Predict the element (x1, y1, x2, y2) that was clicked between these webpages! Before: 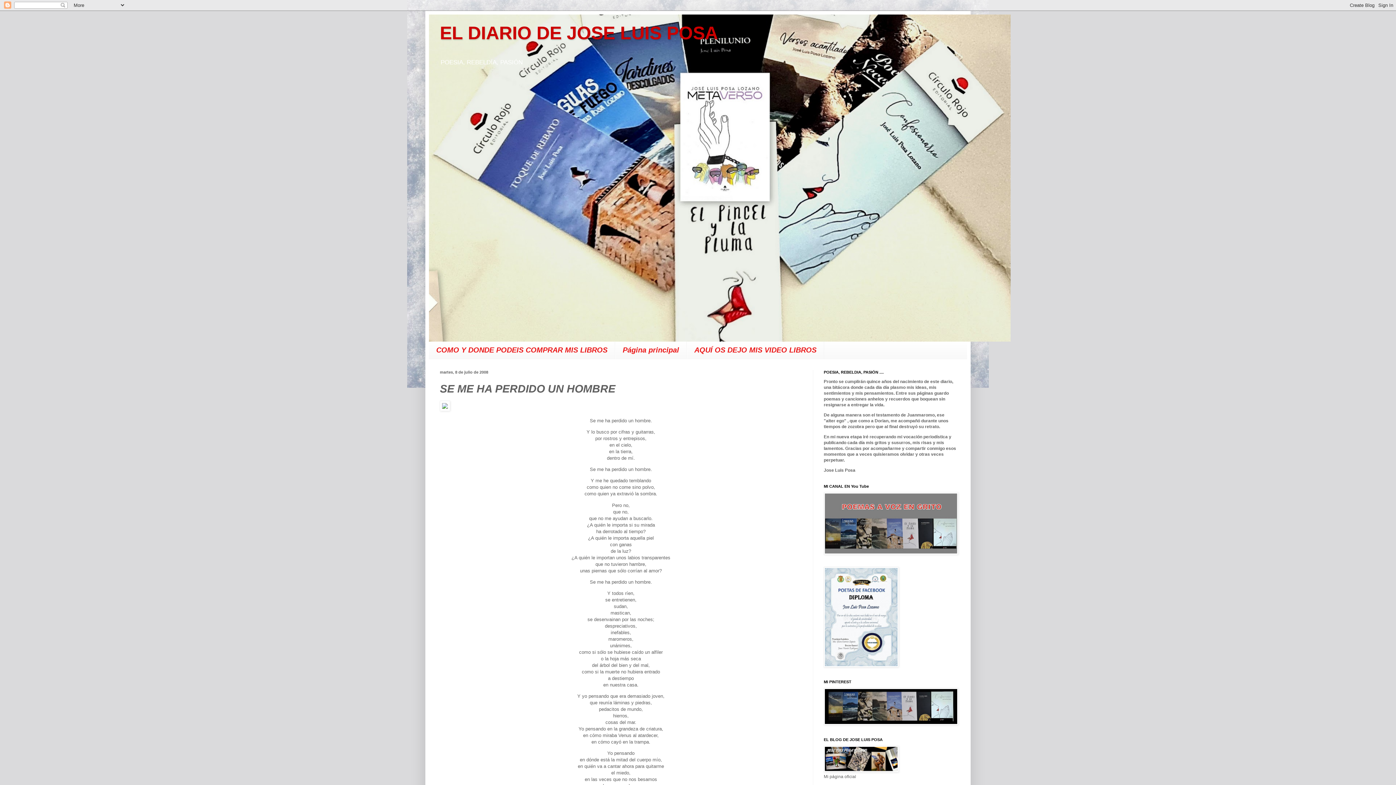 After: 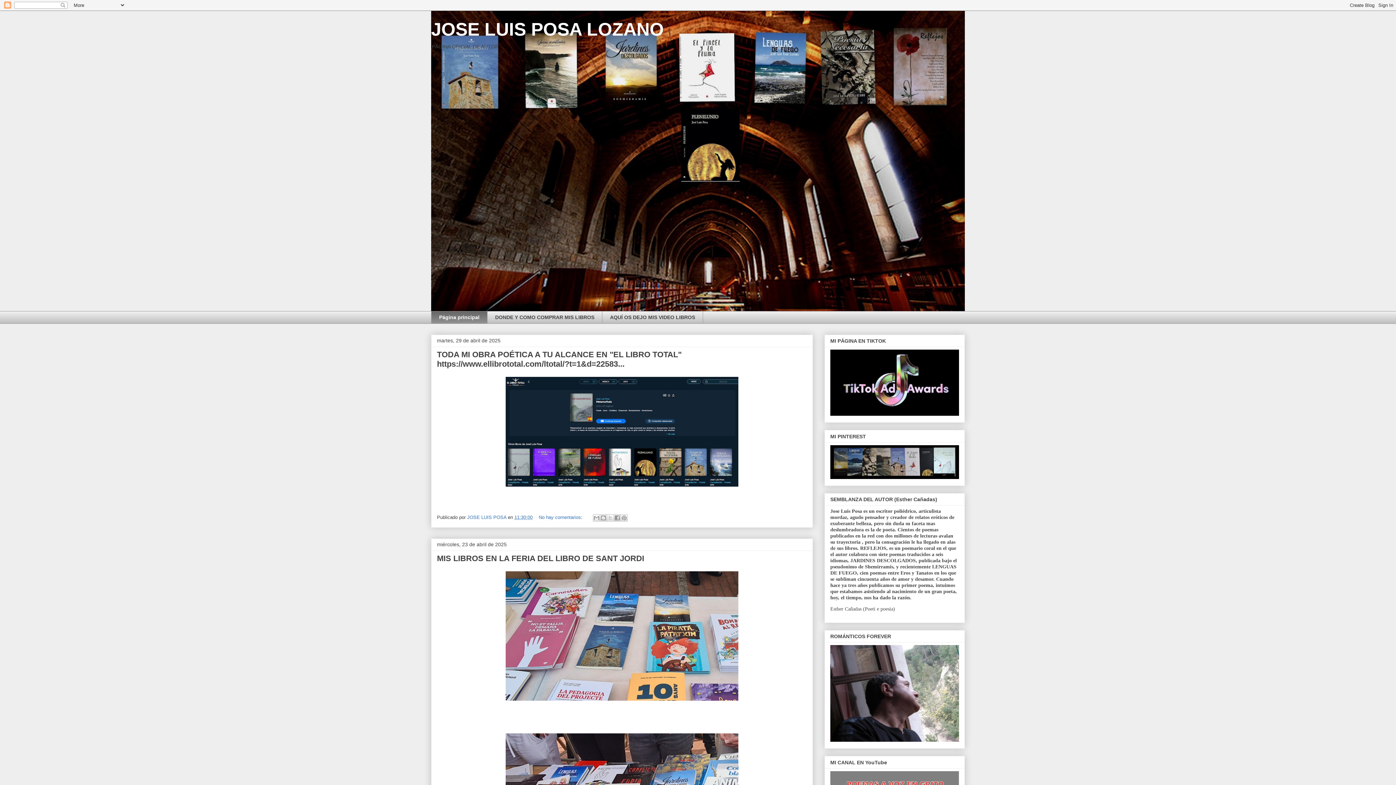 Action: bbox: (824, 768, 898, 773)